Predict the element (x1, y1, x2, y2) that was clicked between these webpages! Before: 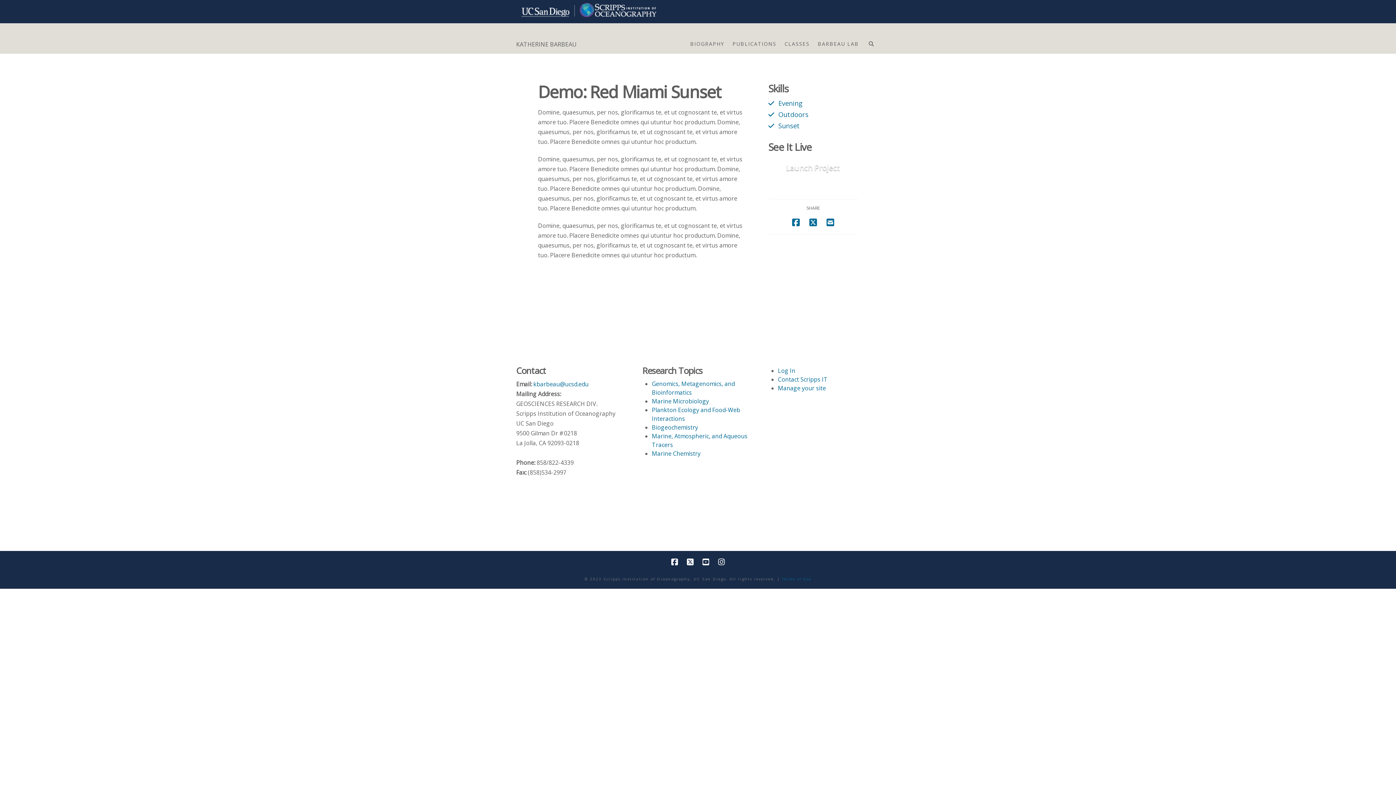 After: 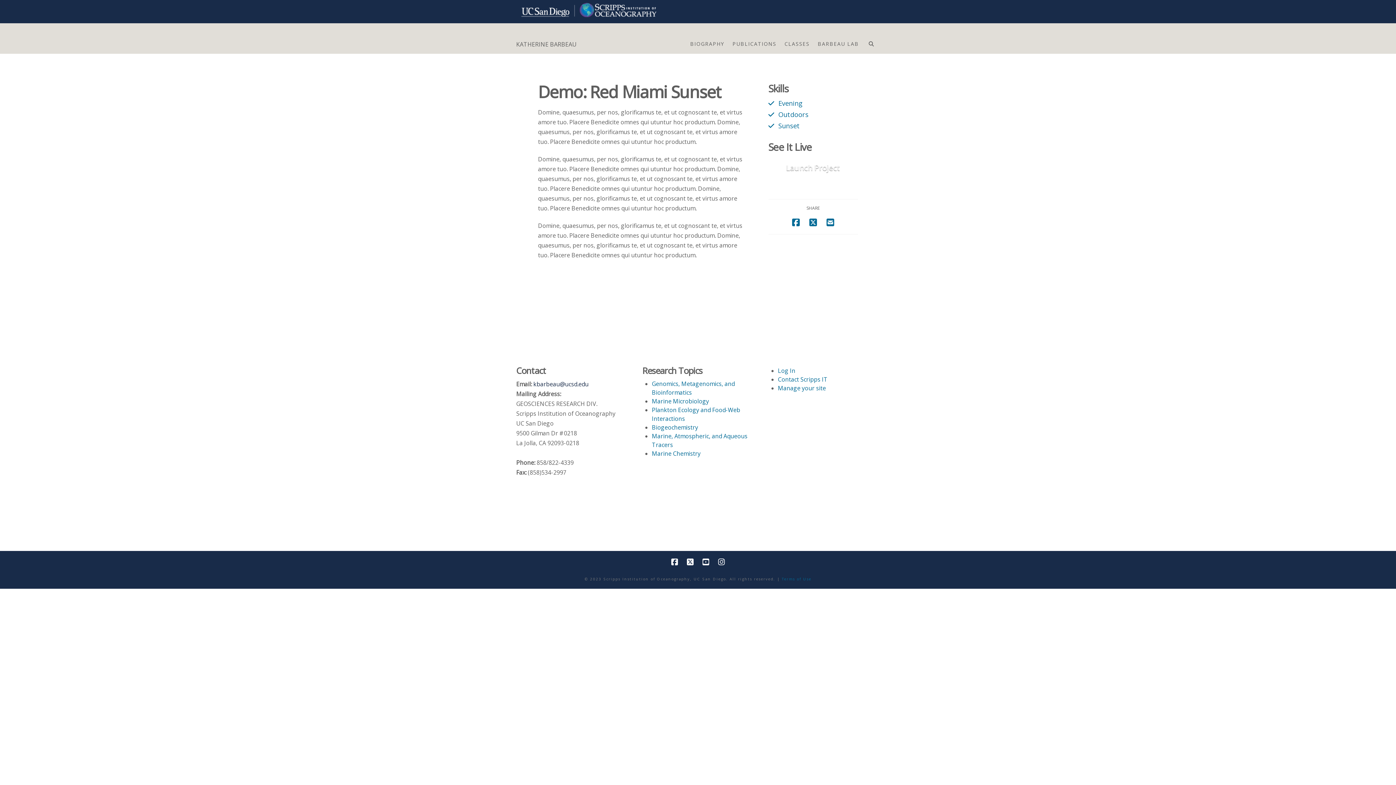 Action: label: kbarbeau@ucsd.edu bbox: (533, 380, 588, 388)